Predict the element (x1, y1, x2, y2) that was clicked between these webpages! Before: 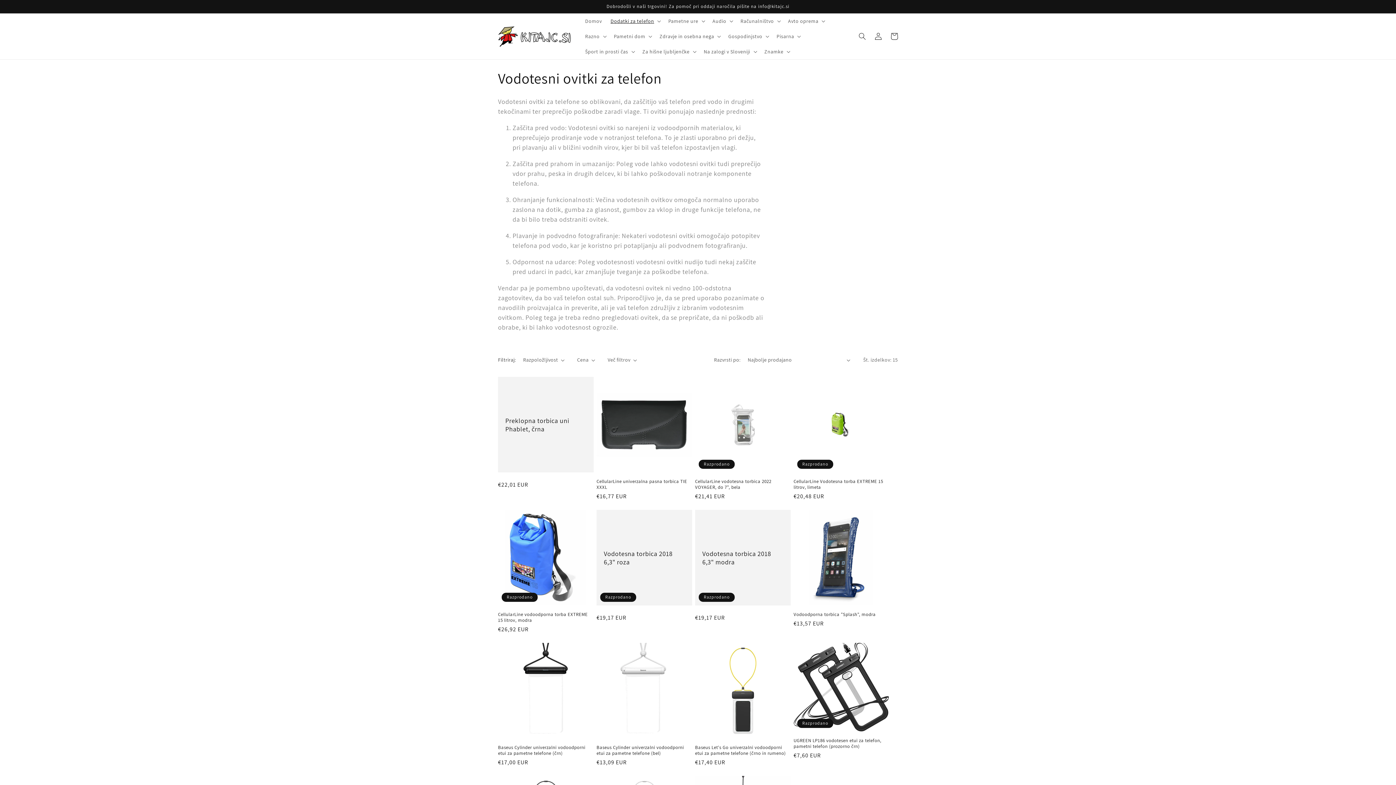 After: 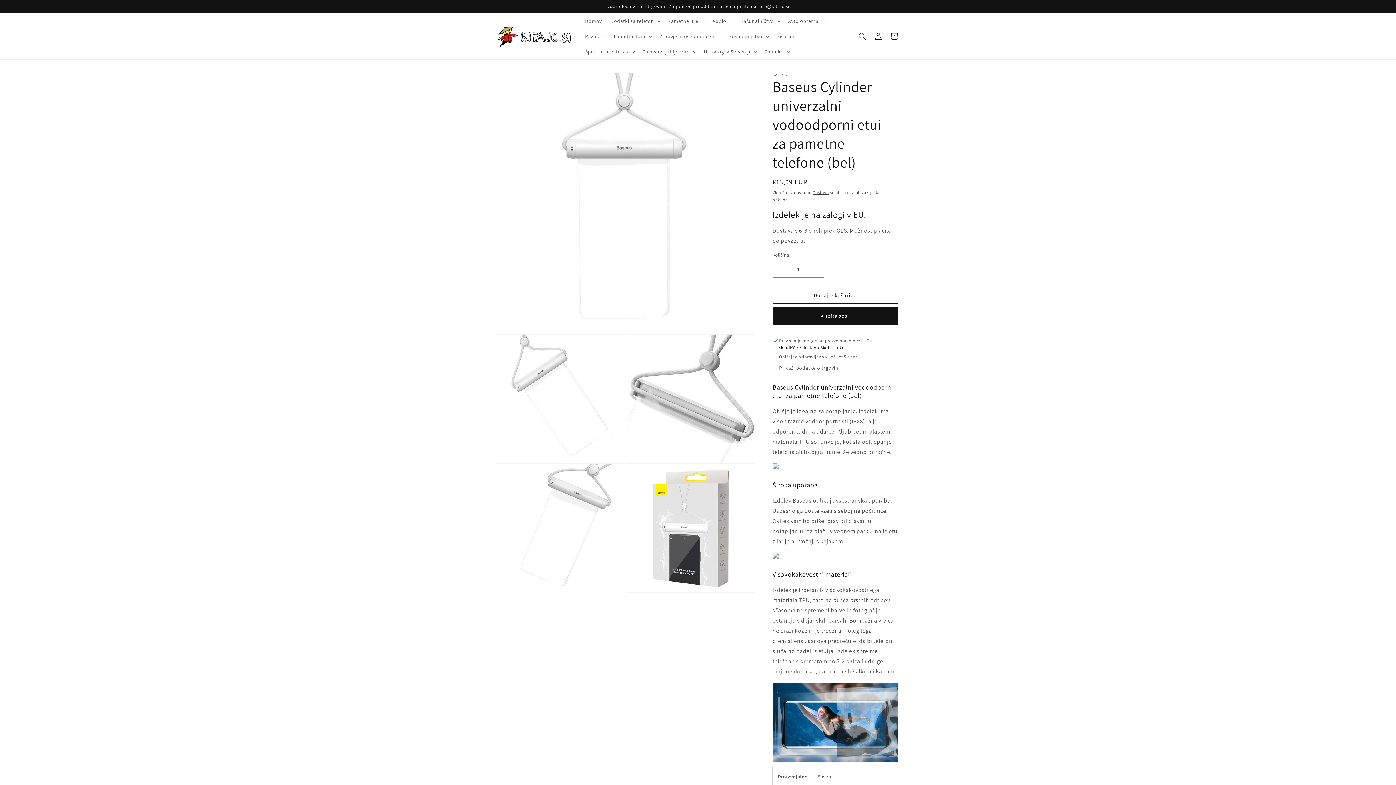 Action: label: Baseus Cylinder univerzalni vodoodporni etui za pametne telefone (bel) bbox: (596, 744, 692, 756)